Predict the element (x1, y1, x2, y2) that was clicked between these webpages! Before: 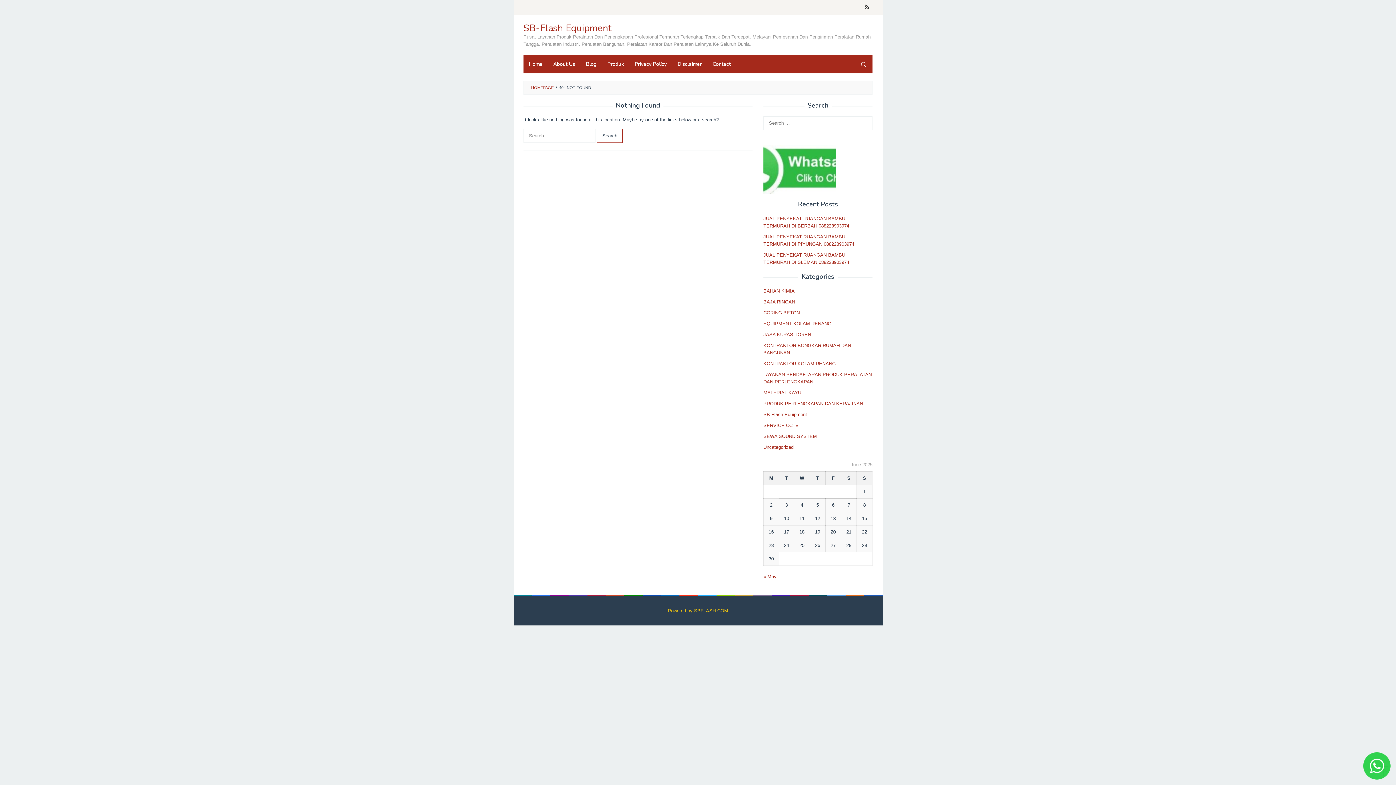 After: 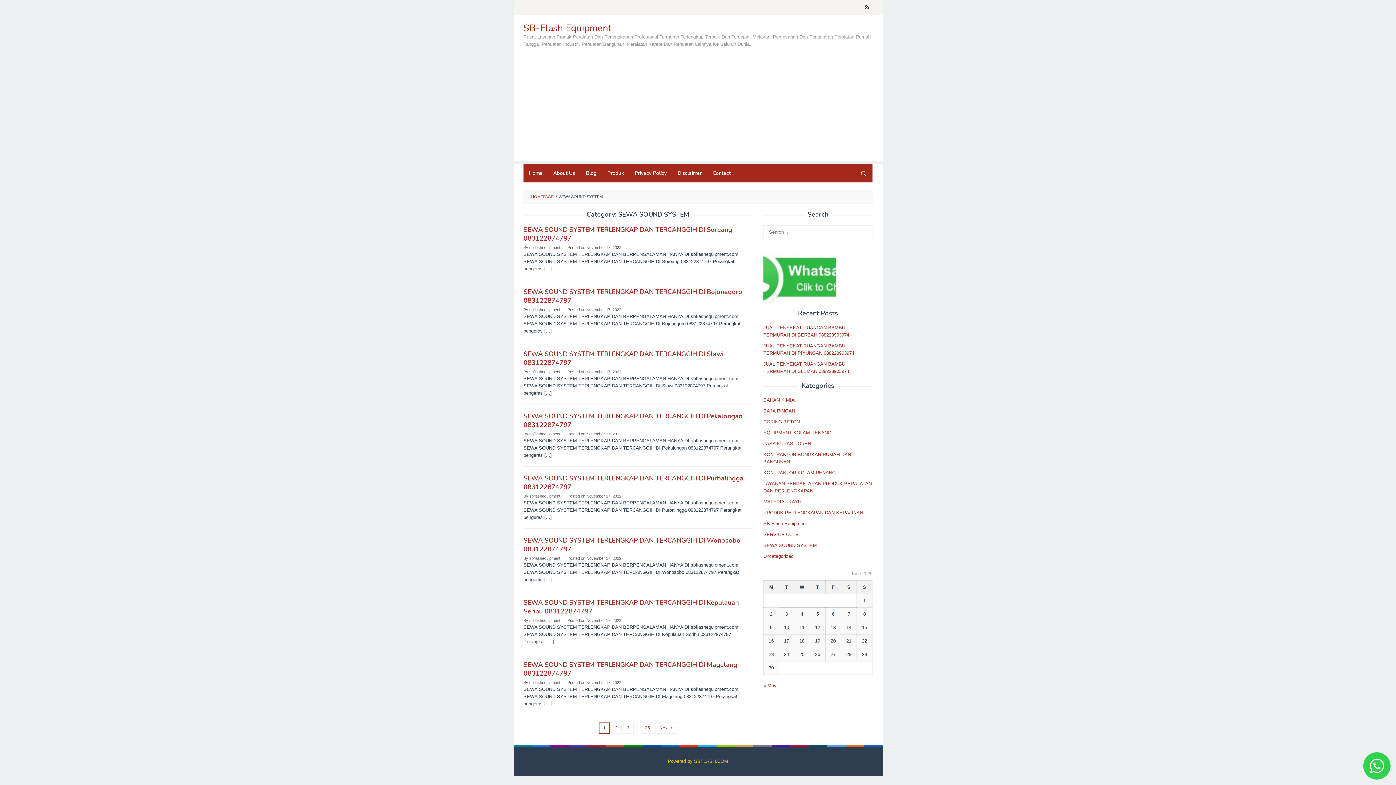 Action: bbox: (763, 433, 817, 439) label: SEWA SOUND SYSTEM